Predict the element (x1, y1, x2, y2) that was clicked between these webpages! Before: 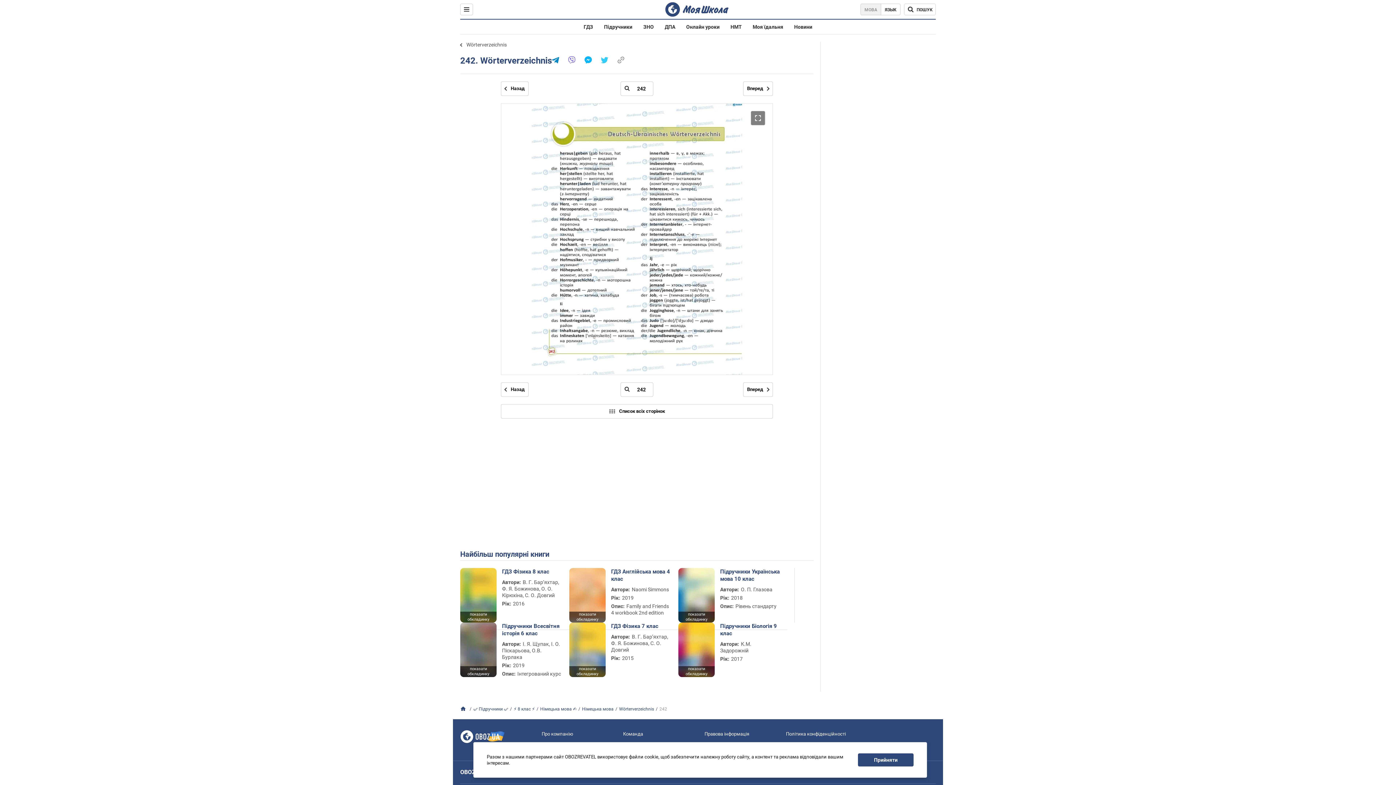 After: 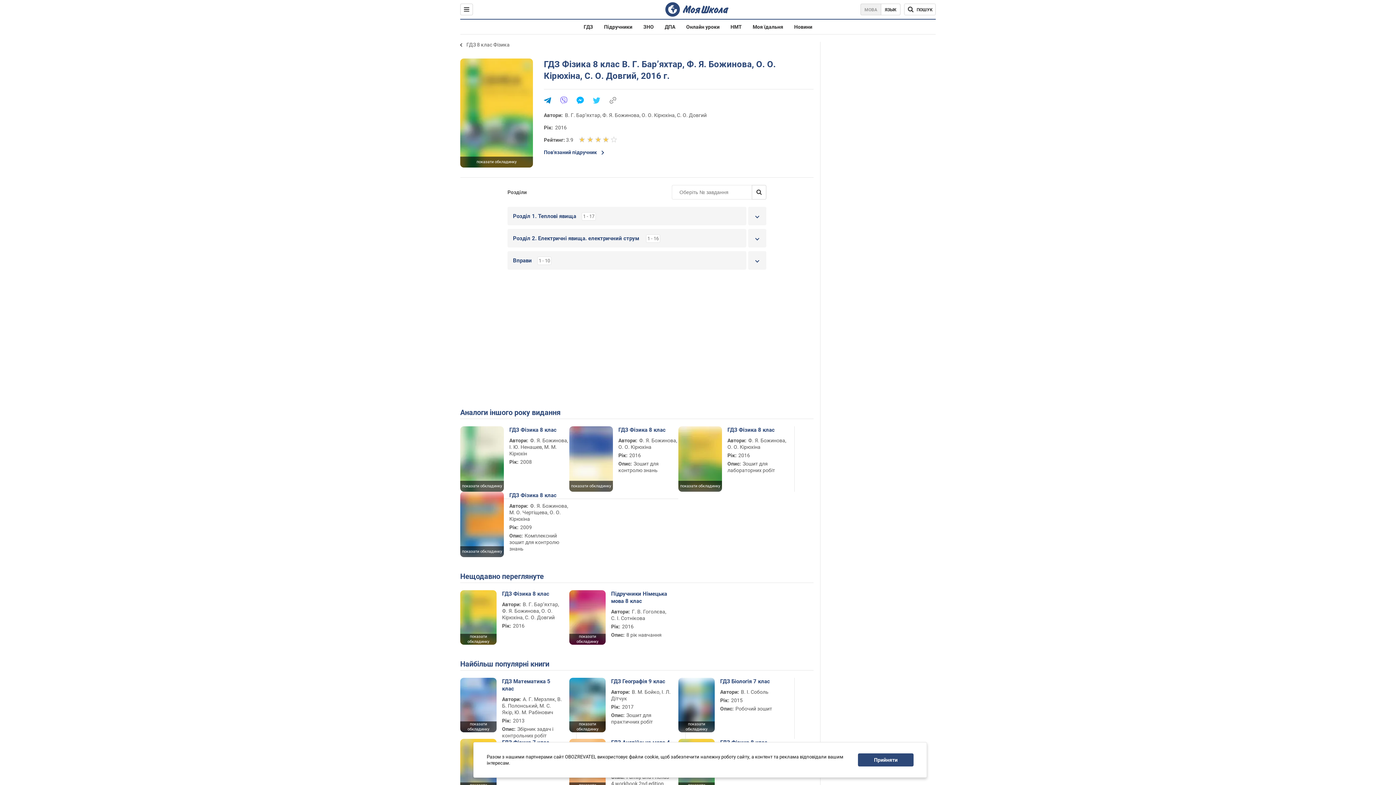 Action: bbox: (502, 568, 562, 575) label: ГДЗ Фізика 8 клас